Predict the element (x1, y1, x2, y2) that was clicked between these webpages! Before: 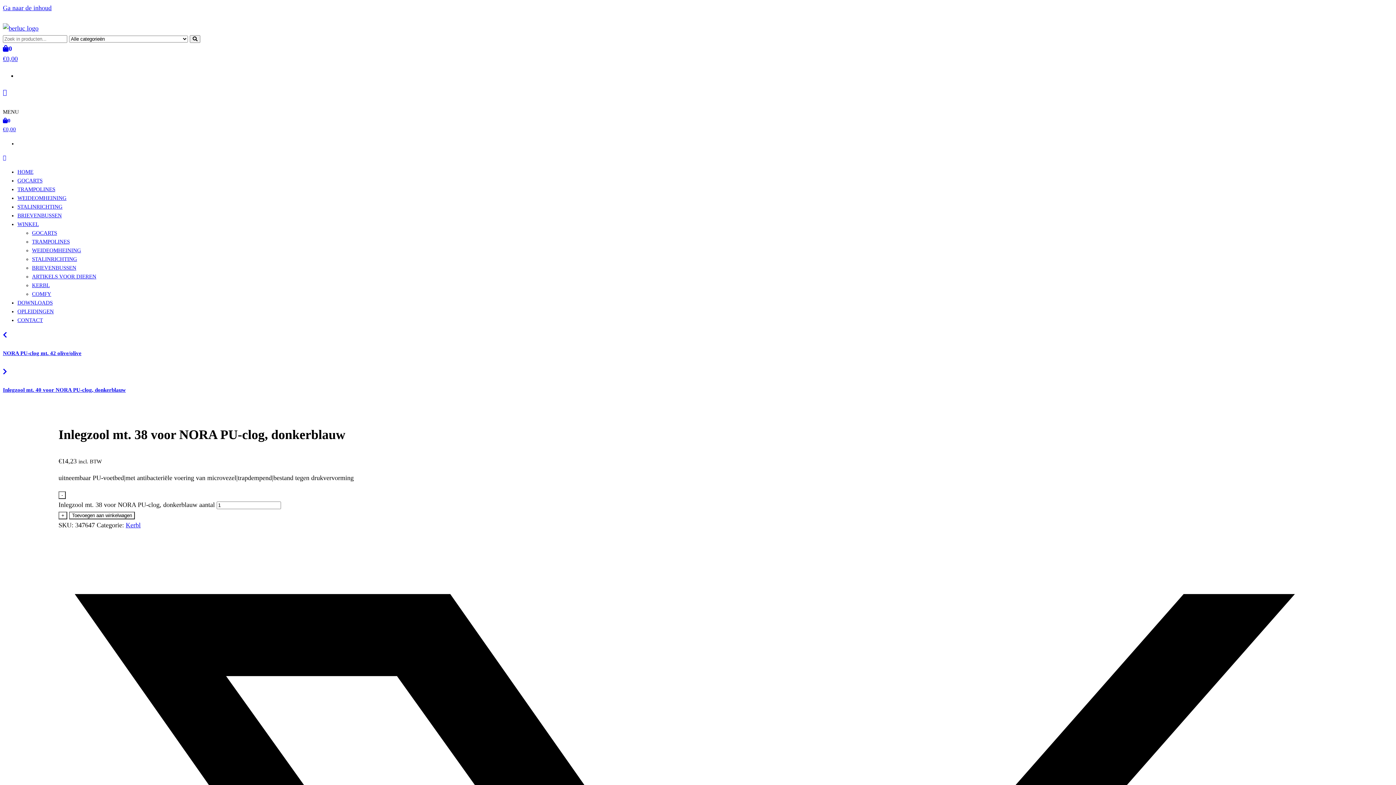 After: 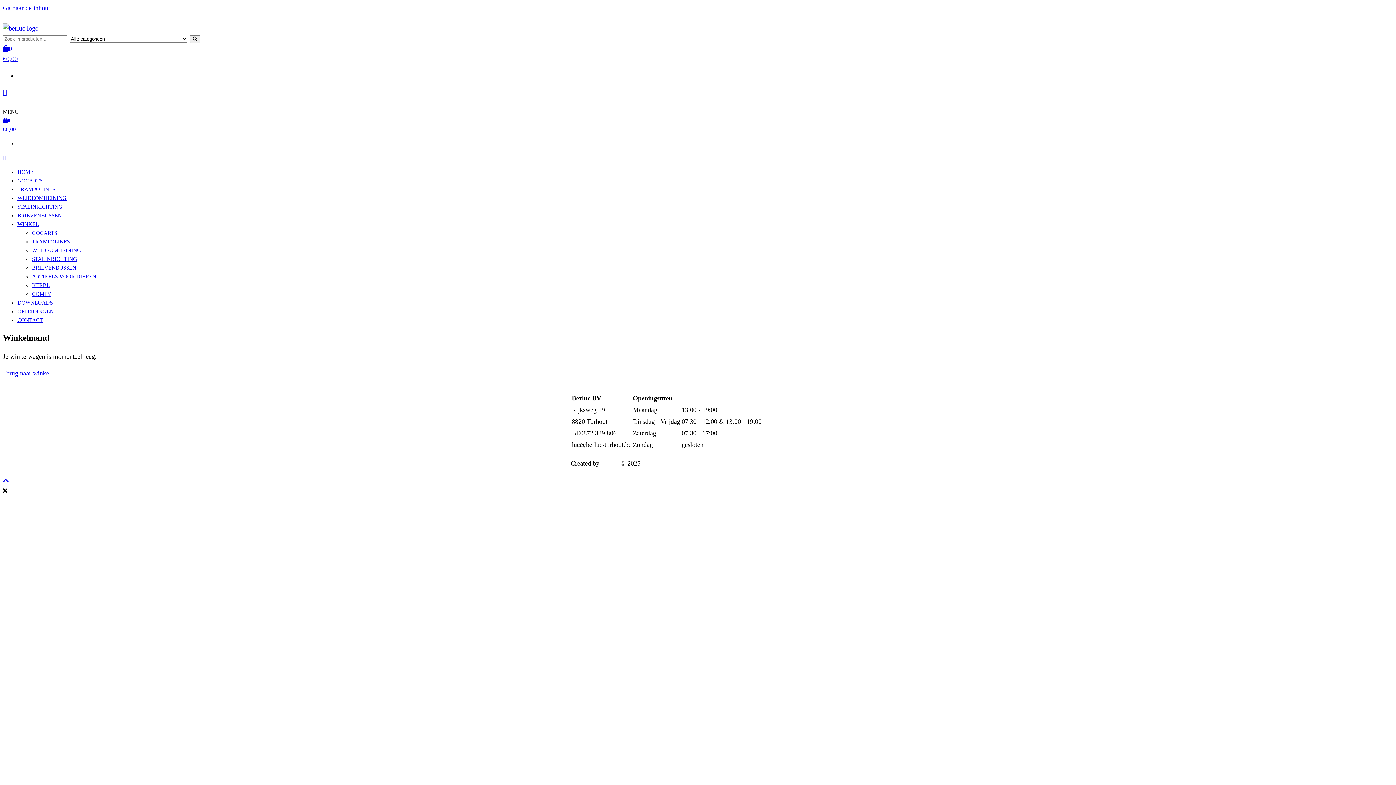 Action: bbox: (2, 45, 1393, 64) label: 0
€0,00